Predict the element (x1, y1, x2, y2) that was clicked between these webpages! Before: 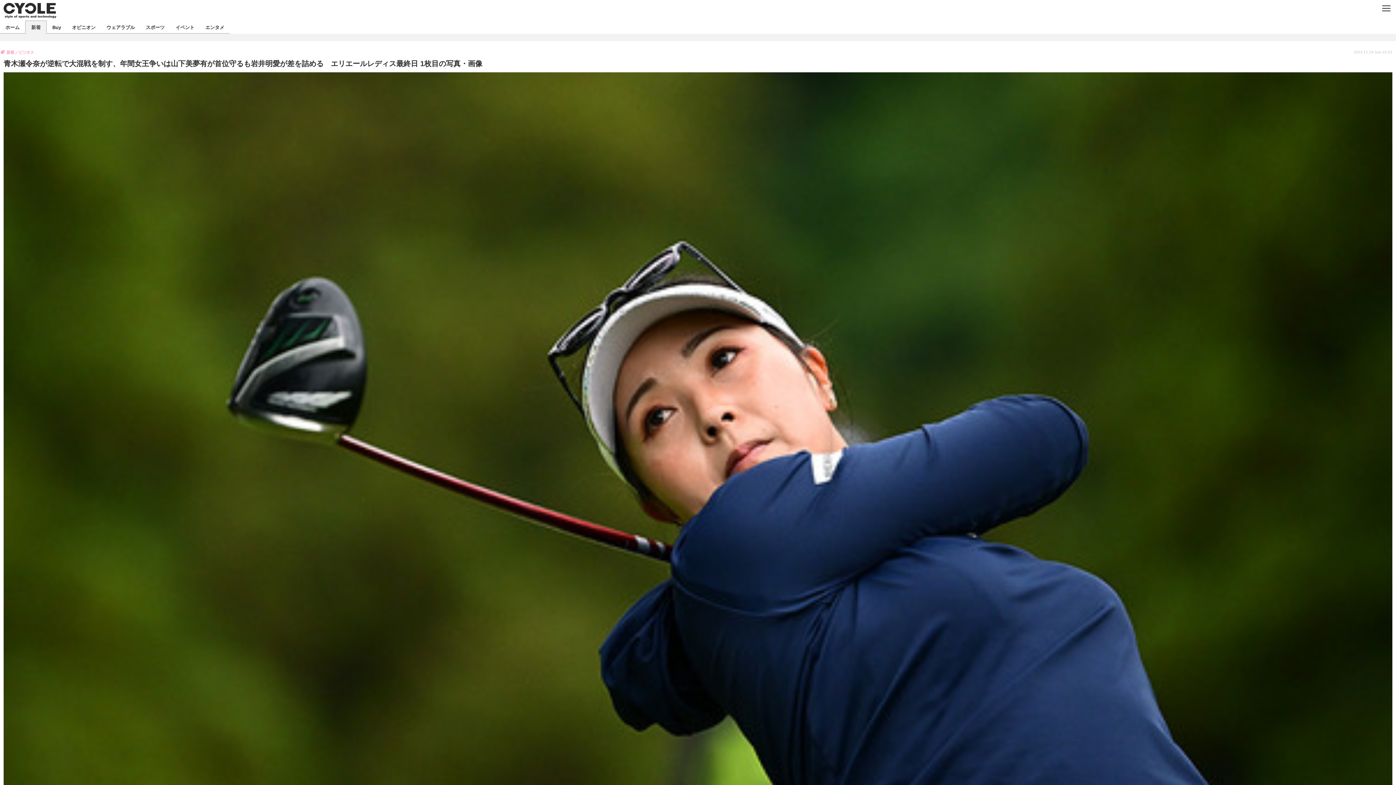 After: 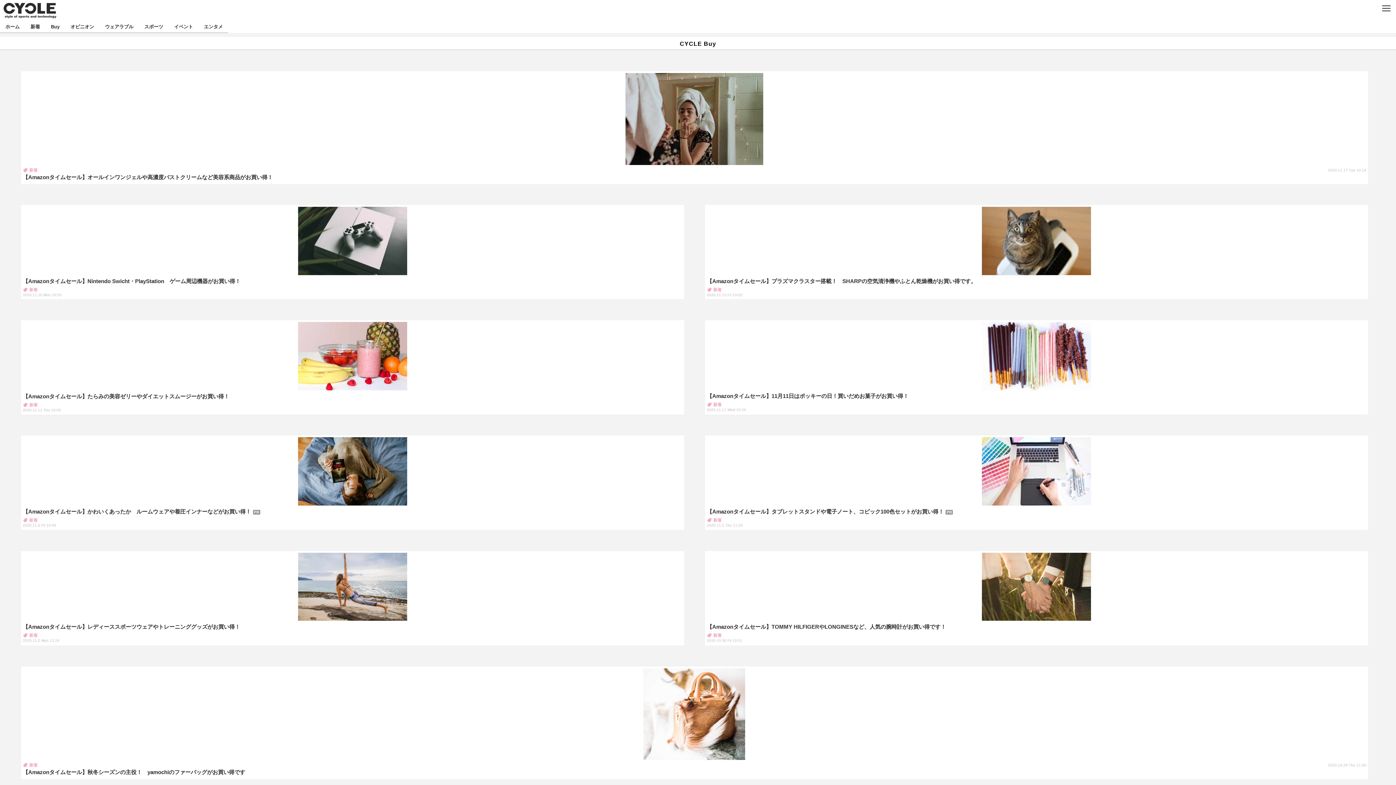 Action: bbox: (46, 21, 66, 33) label: Buy